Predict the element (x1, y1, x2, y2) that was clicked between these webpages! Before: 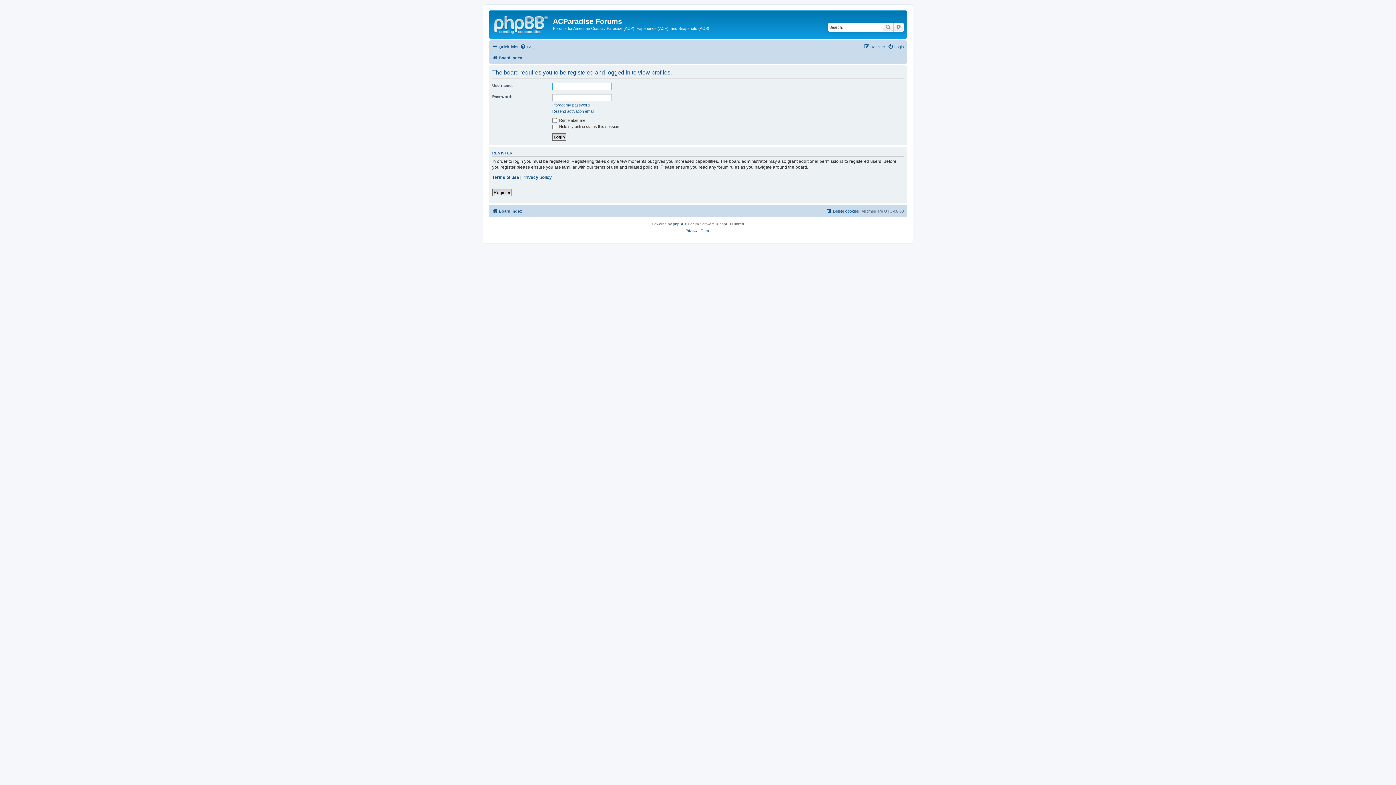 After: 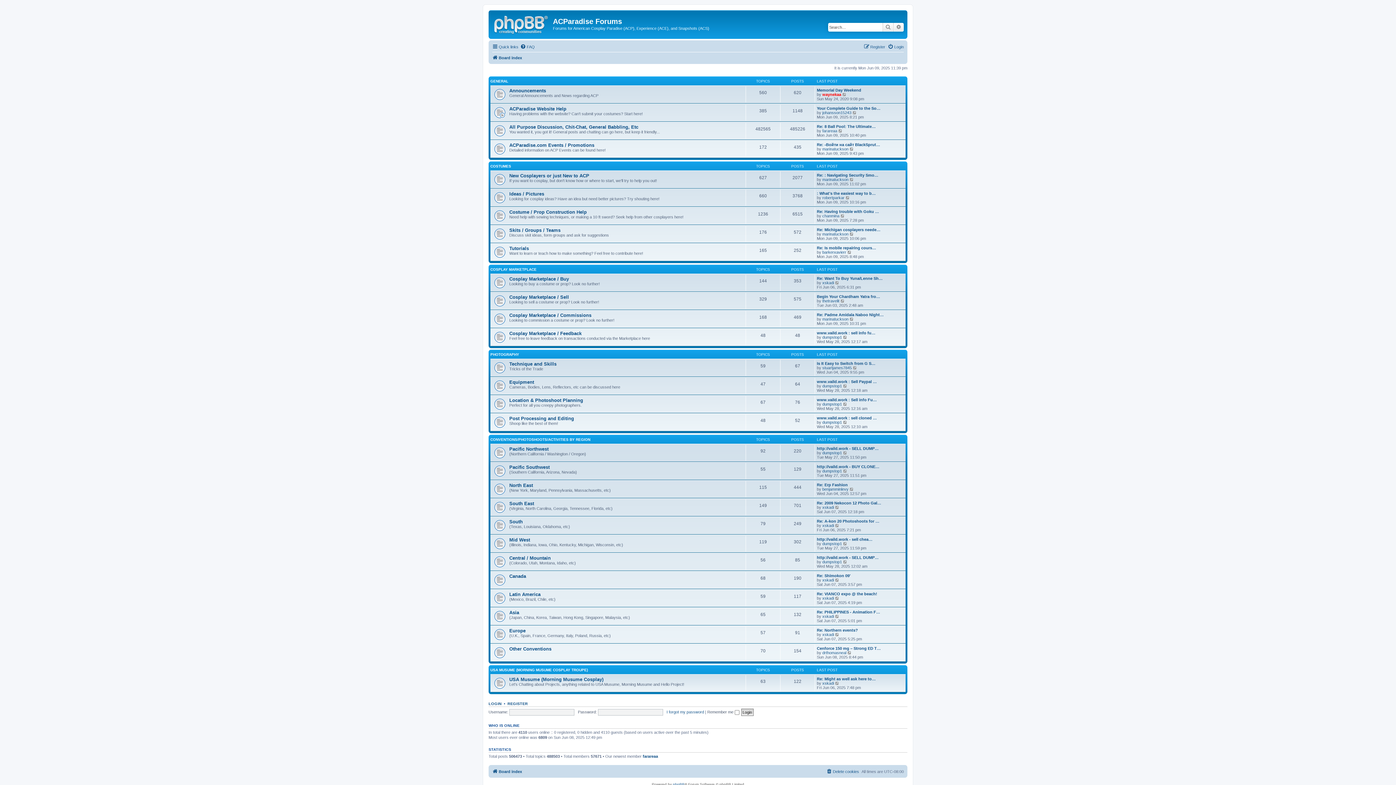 Action: label: Board index bbox: (492, 206, 522, 215)